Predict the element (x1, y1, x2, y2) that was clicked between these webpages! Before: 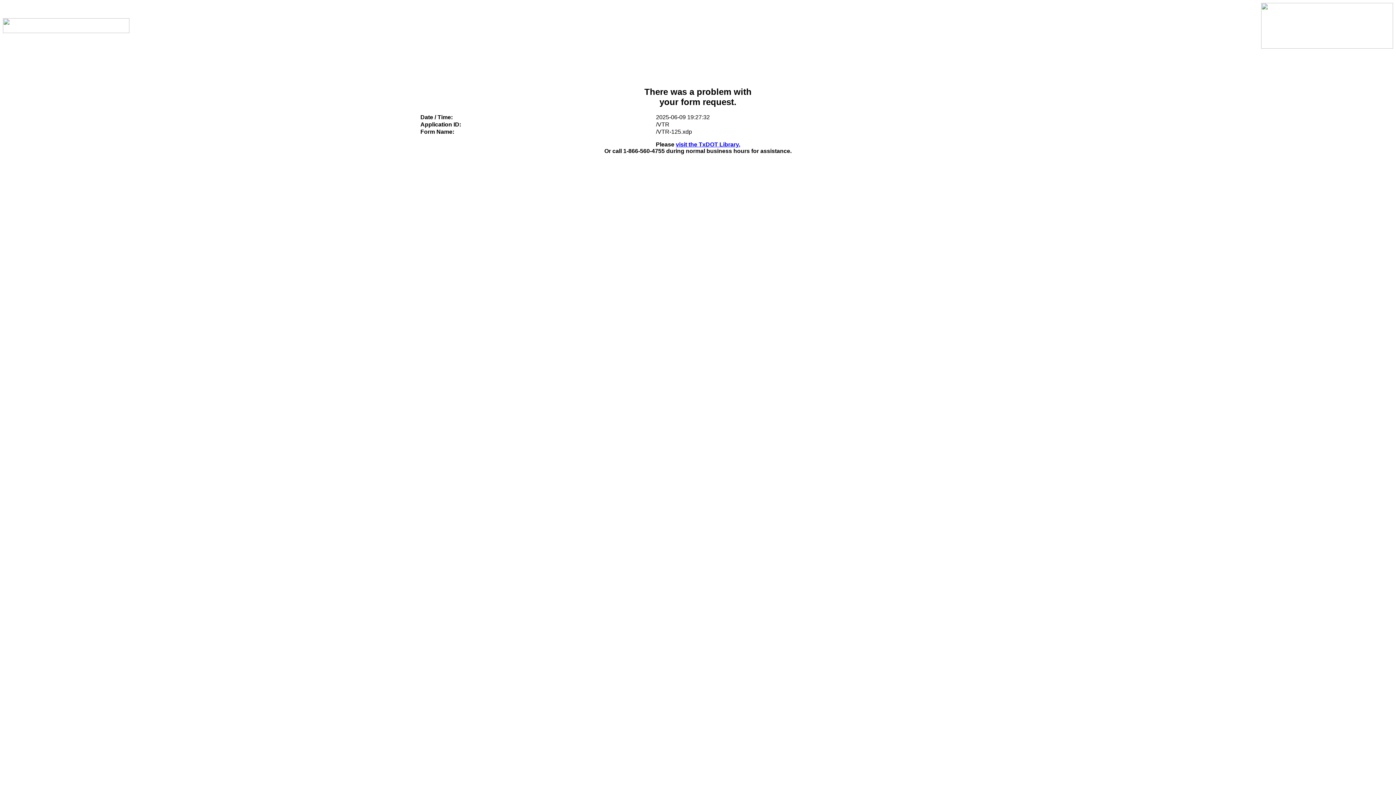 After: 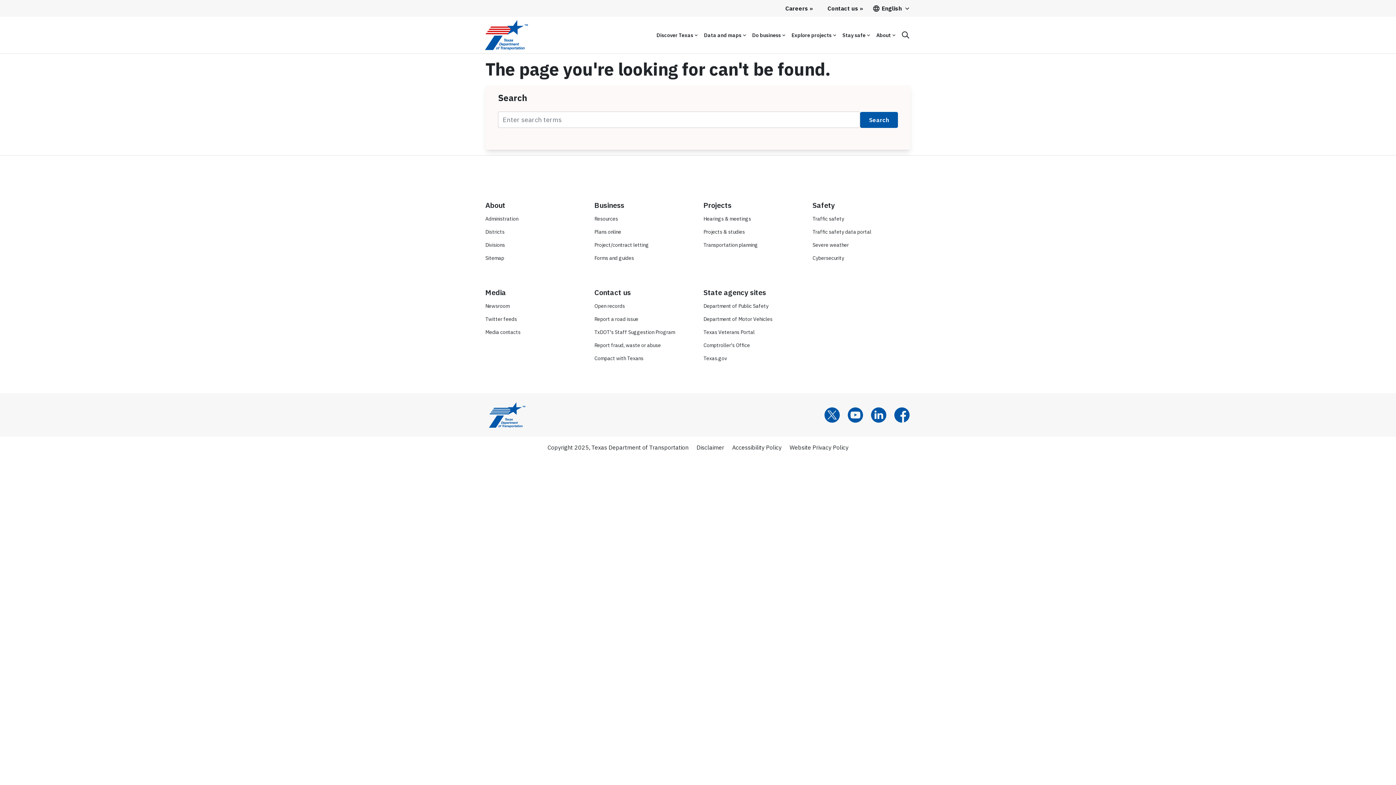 Action: label: visit the TxDOT Library. bbox: (676, 141, 740, 147)